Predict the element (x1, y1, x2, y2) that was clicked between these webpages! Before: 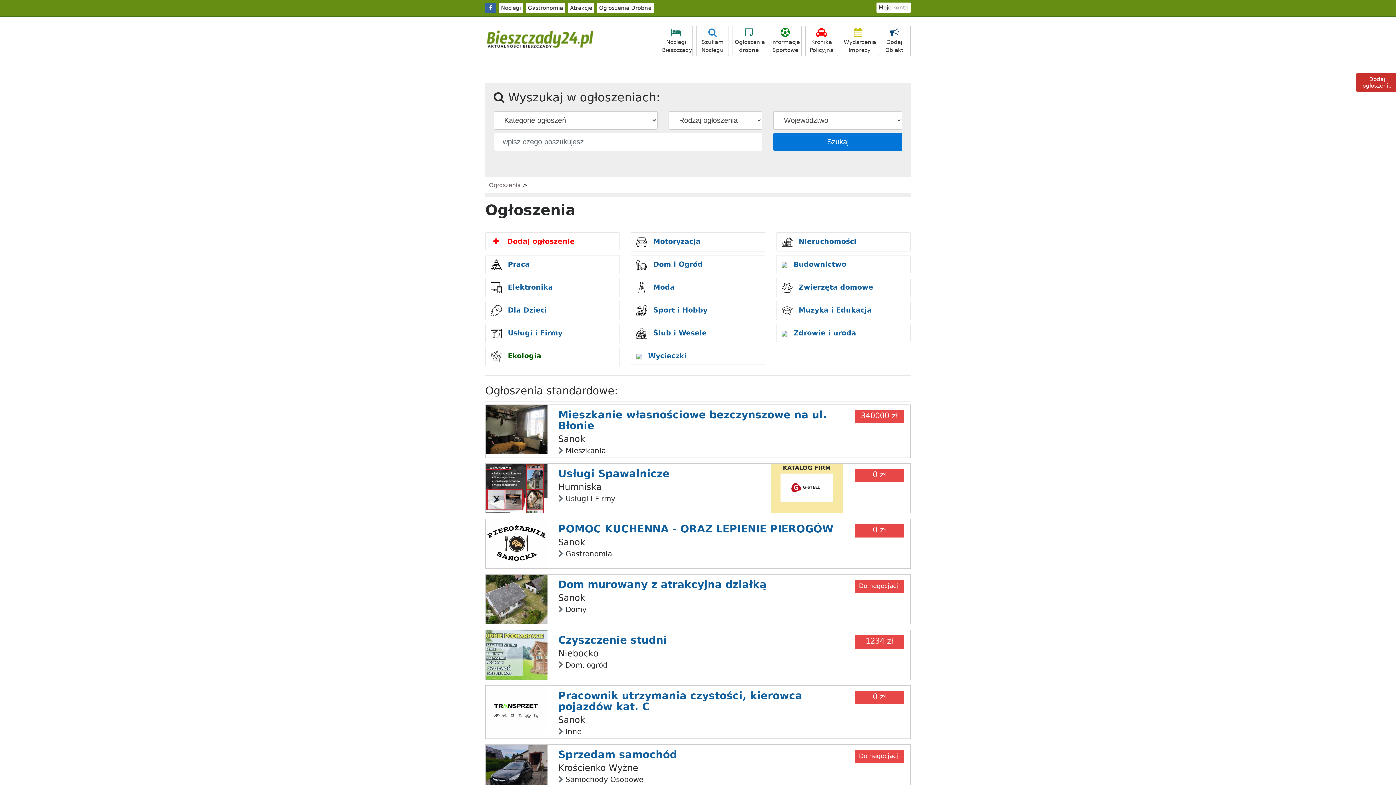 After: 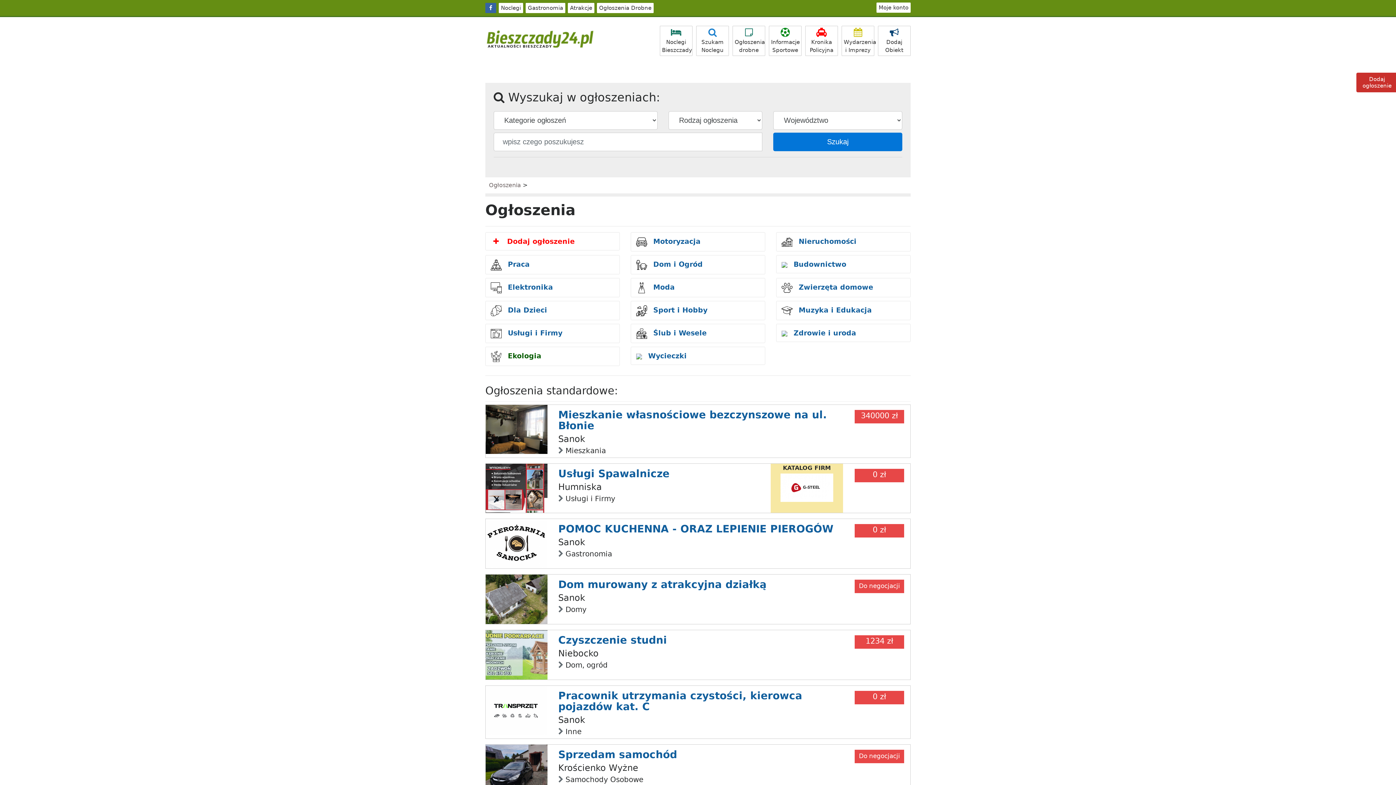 Action: bbox: (489, 181, 521, 188) label: Ogłoszenia